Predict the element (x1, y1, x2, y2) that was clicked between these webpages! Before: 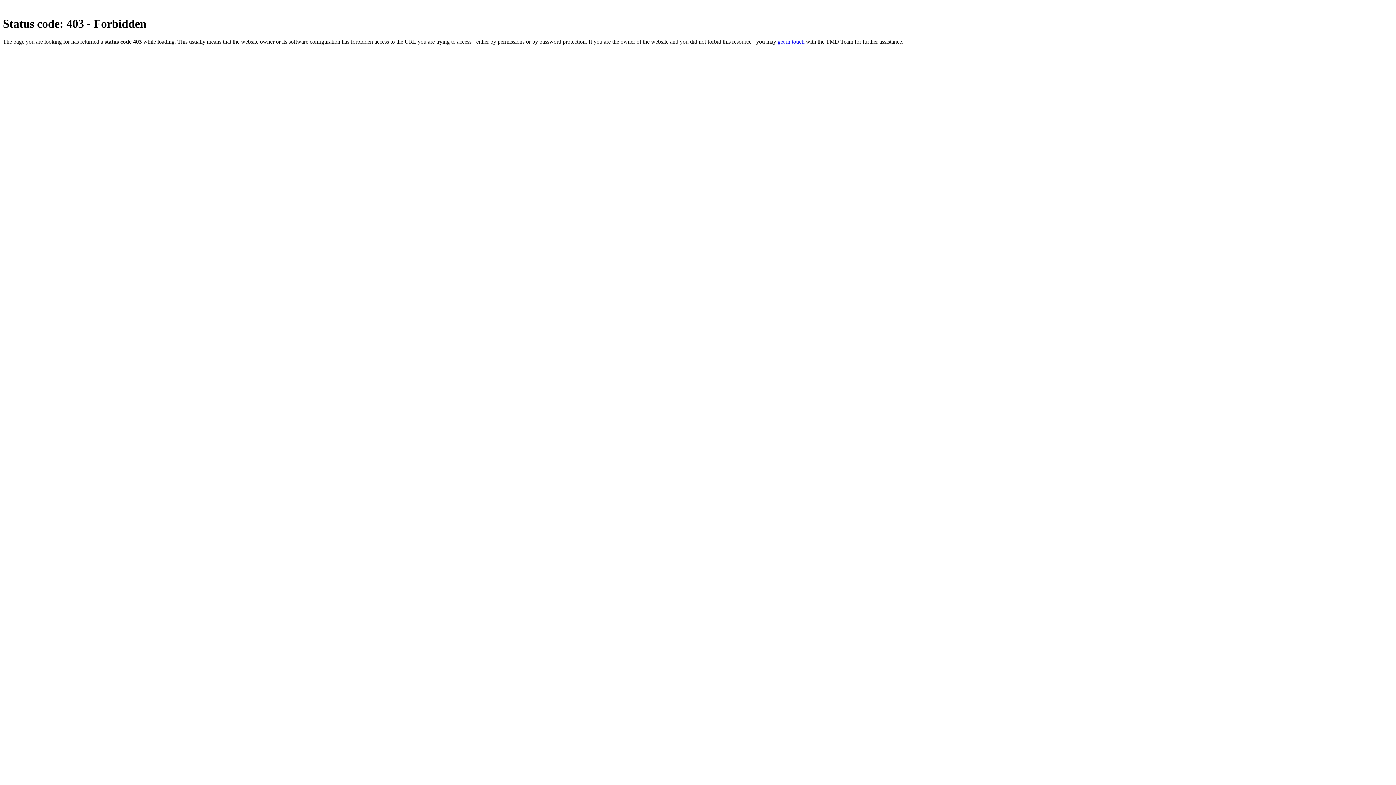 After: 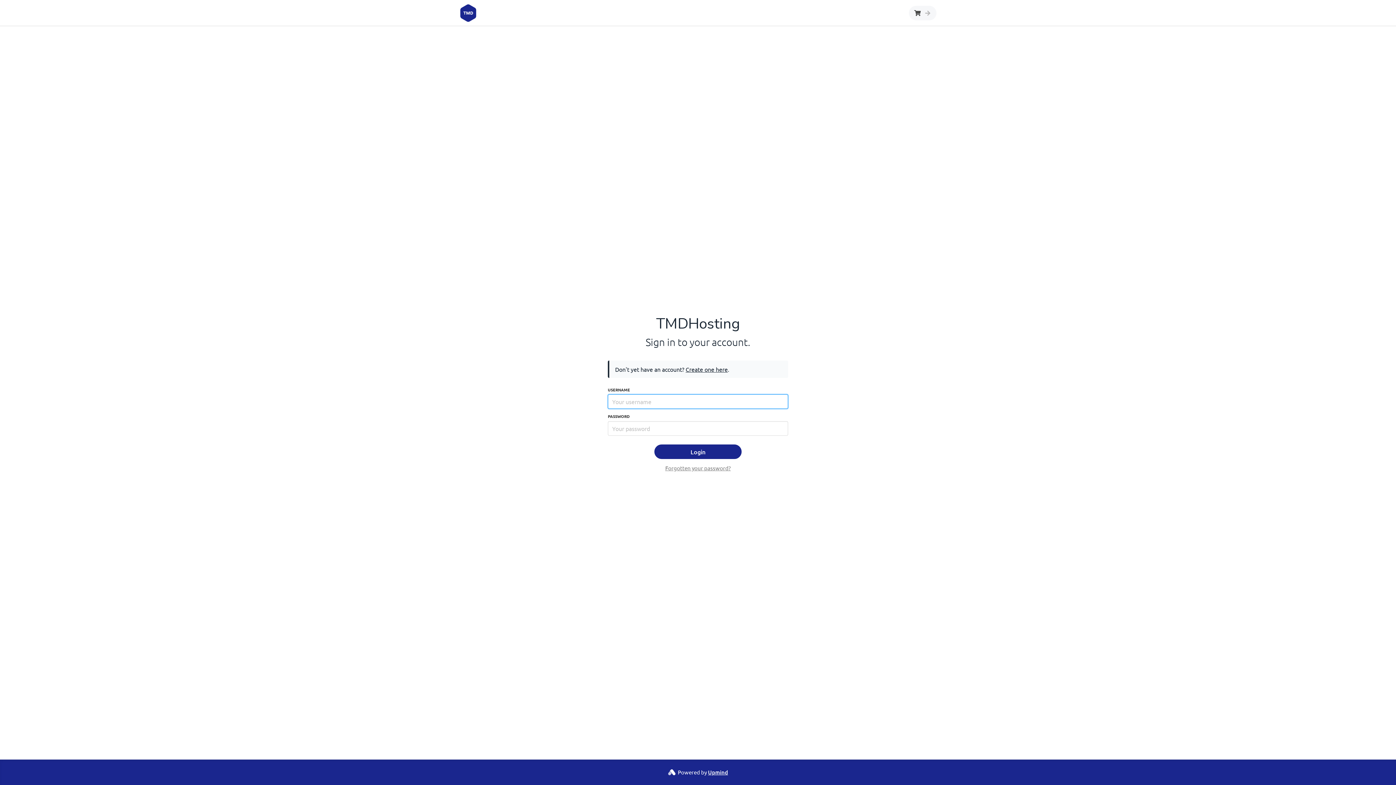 Action: label: get in touch bbox: (777, 38, 804, 44)